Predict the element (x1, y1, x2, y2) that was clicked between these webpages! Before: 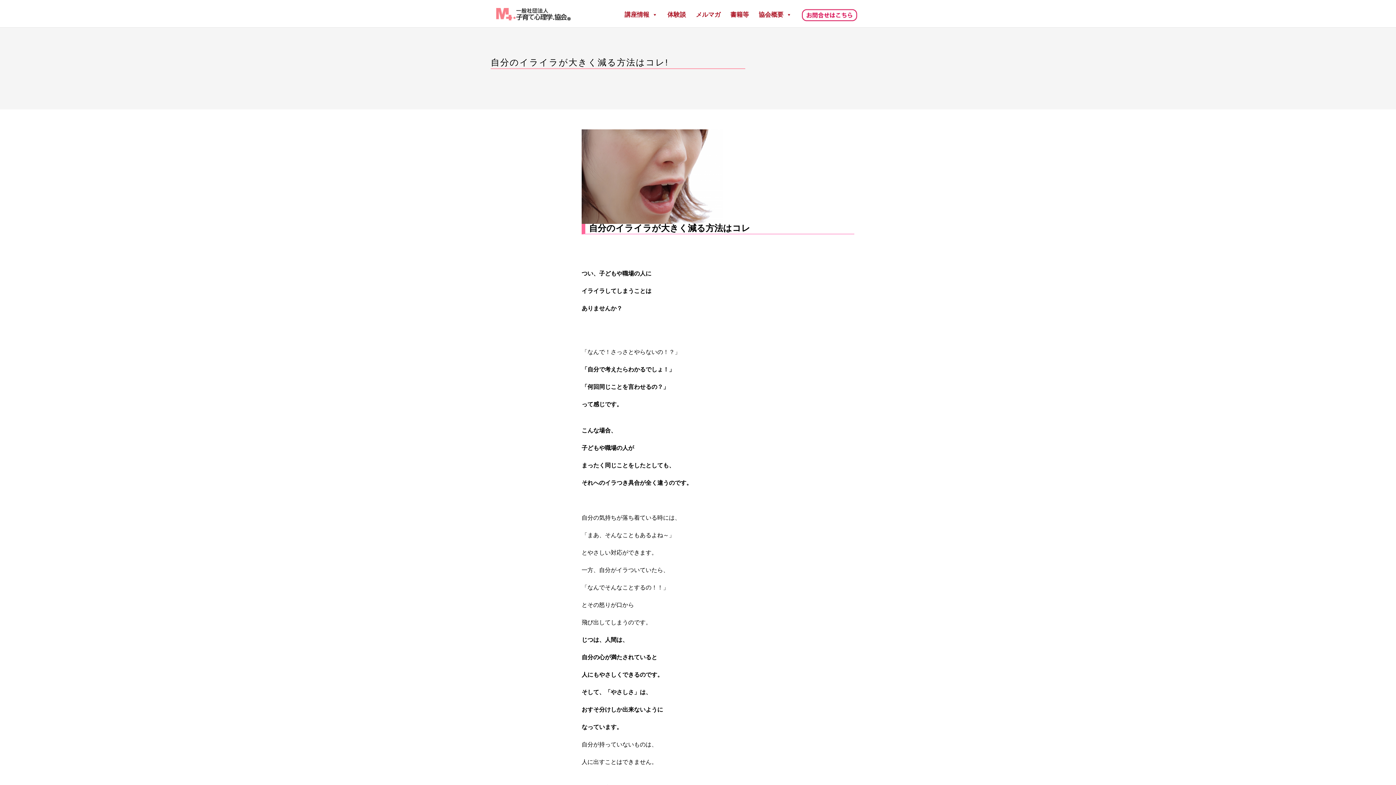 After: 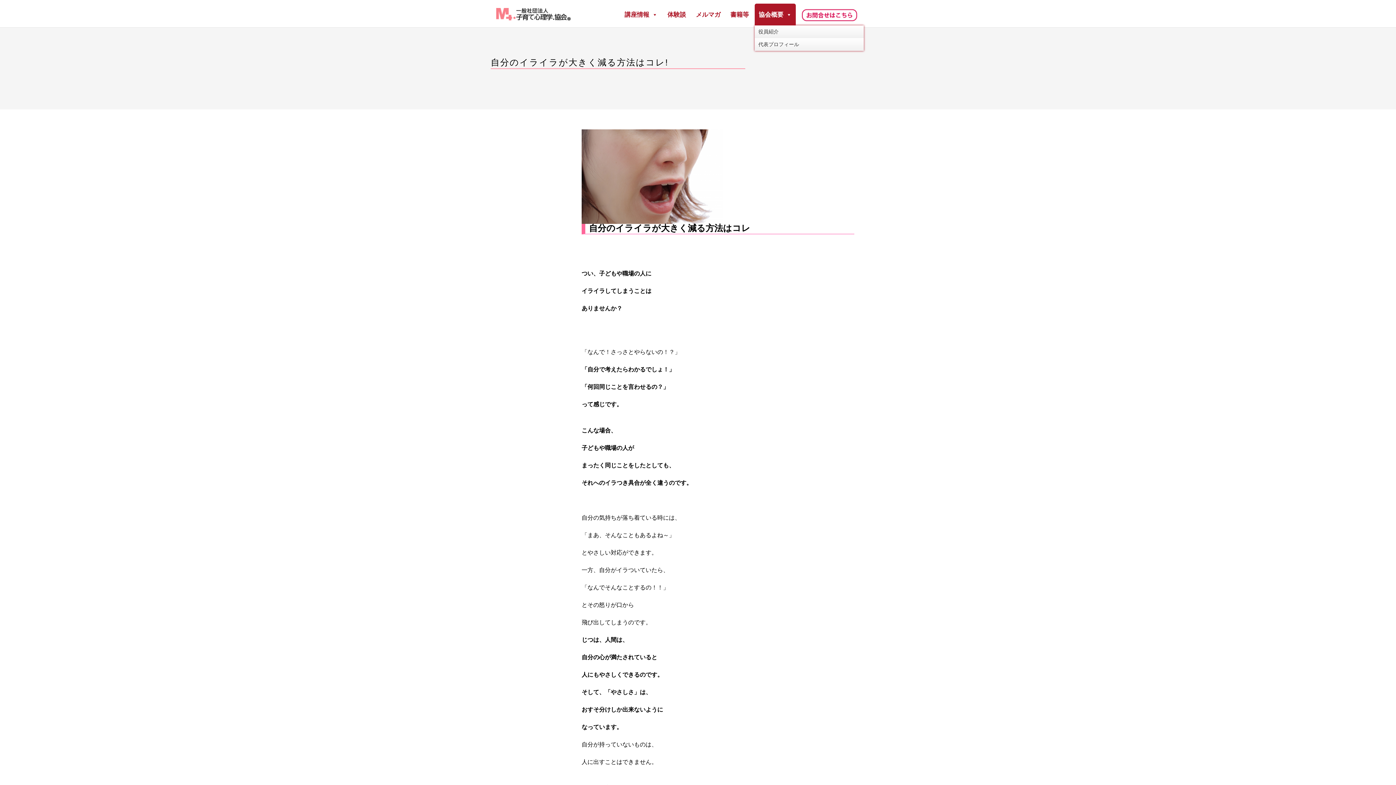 Action: label: 協会概要 bbox: (754, 3, 796, 25)